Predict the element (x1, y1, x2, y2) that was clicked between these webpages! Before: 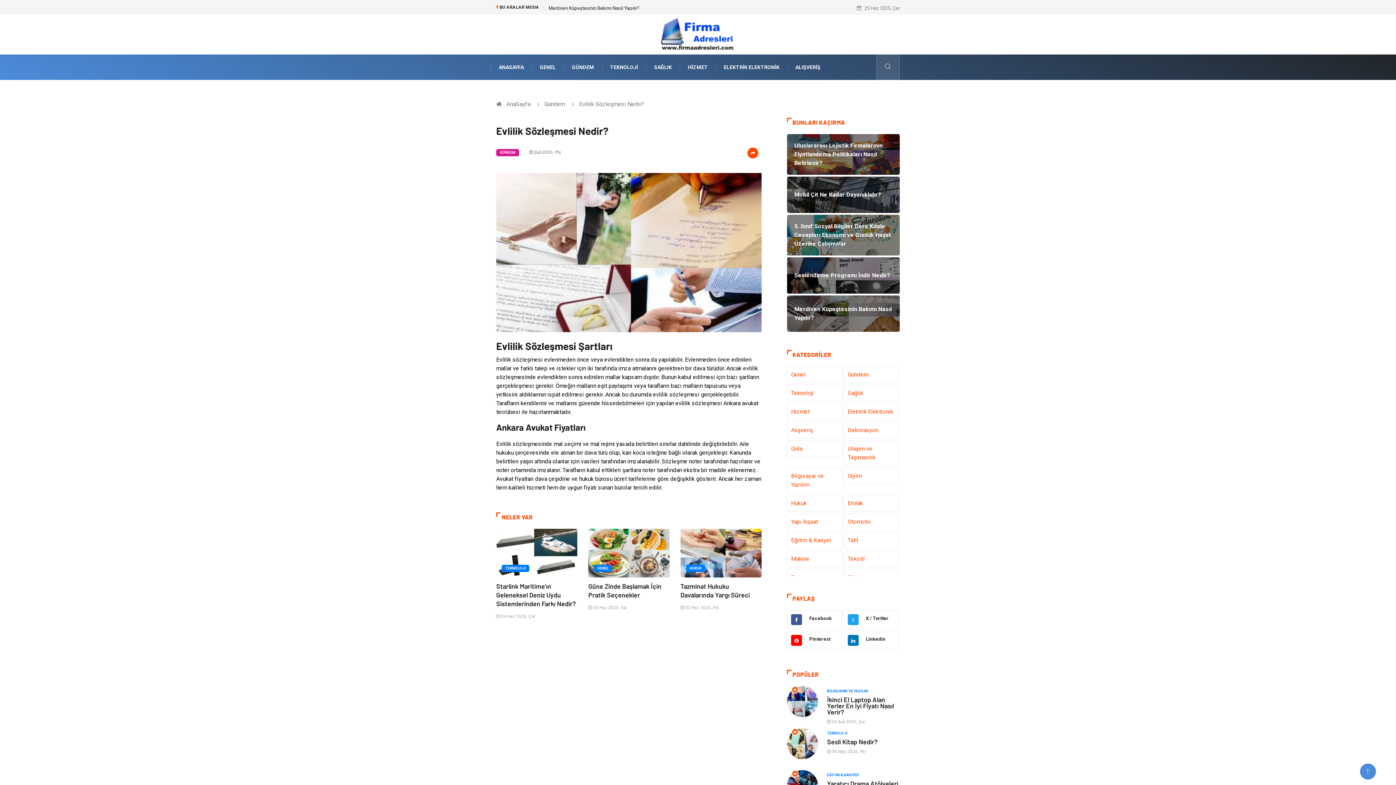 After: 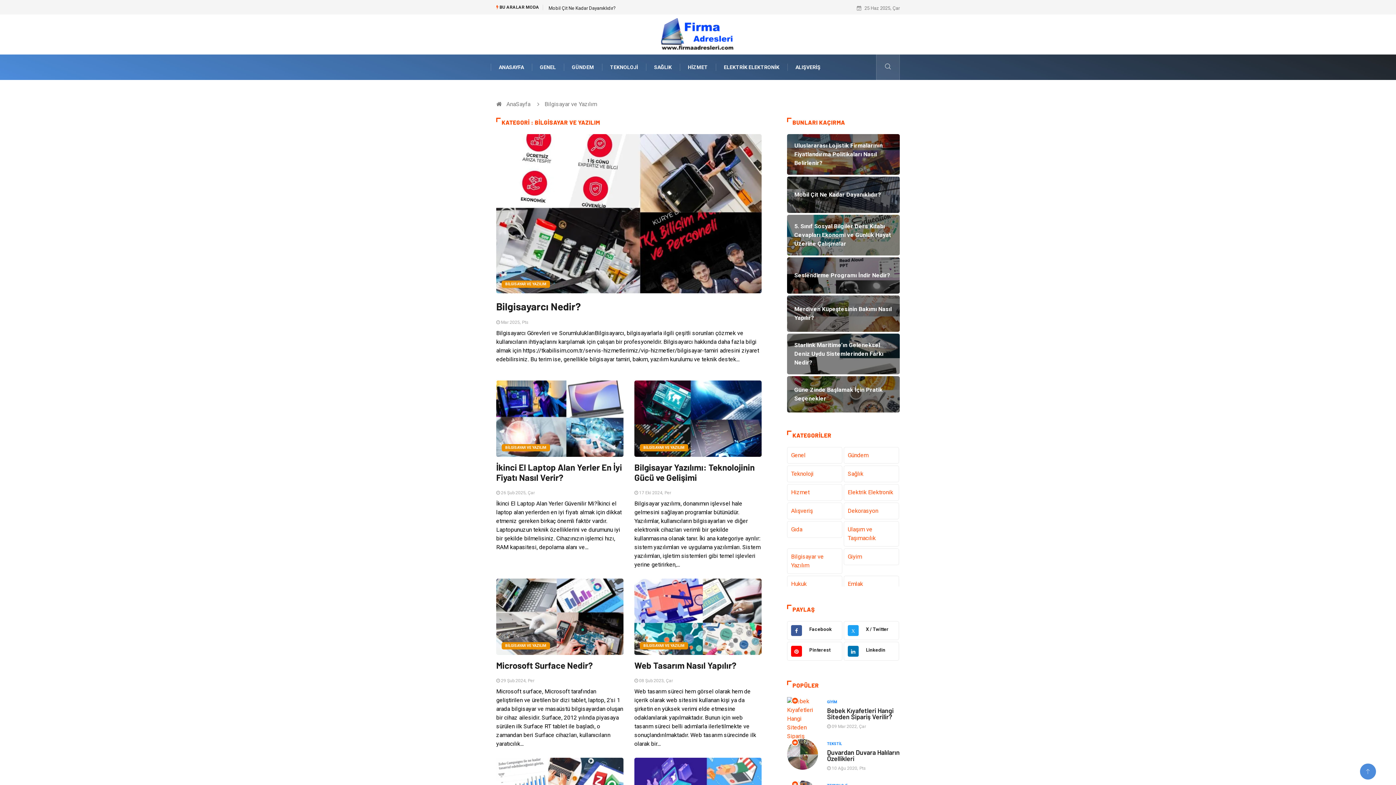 Action: label: BİLGİSAYAR VE YAZILIM bbox: (827, 688, 872, 695)